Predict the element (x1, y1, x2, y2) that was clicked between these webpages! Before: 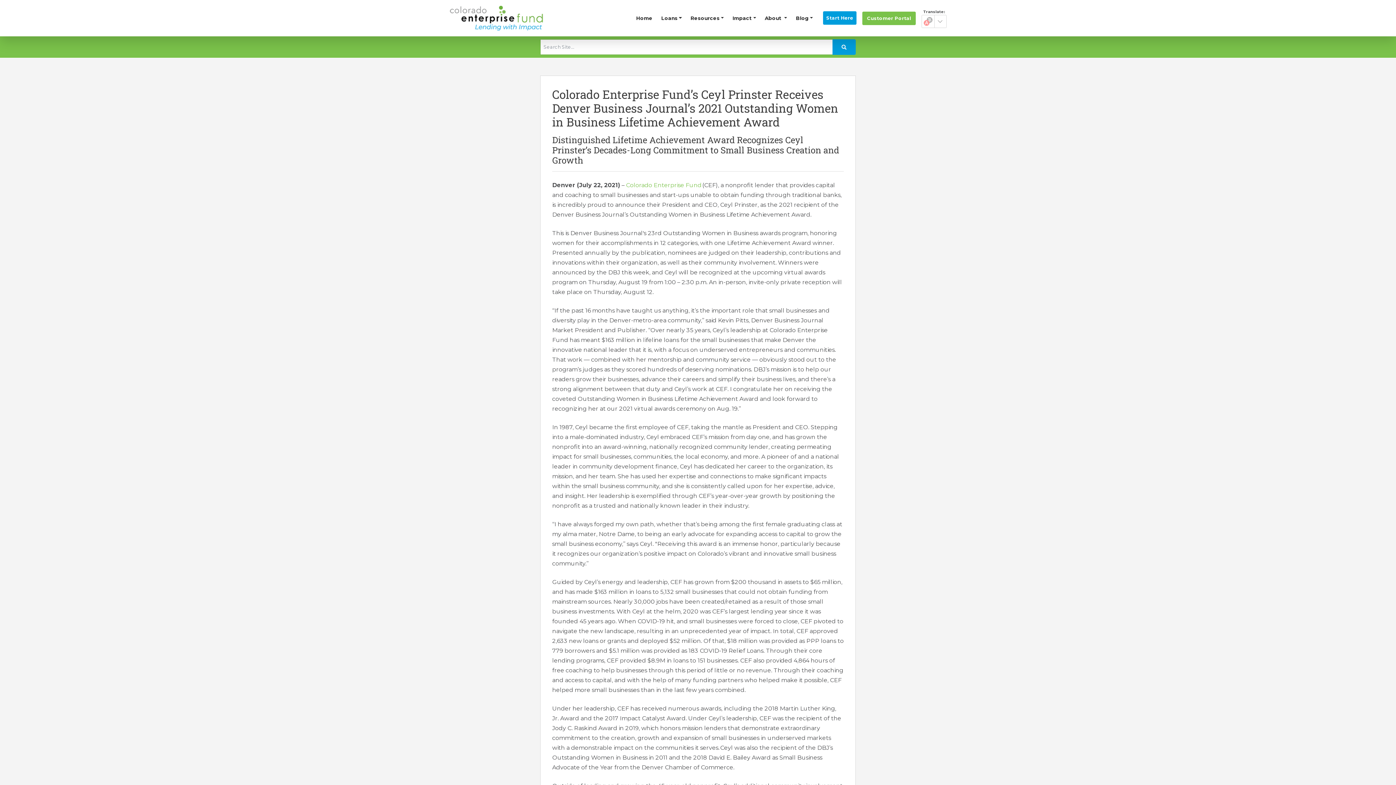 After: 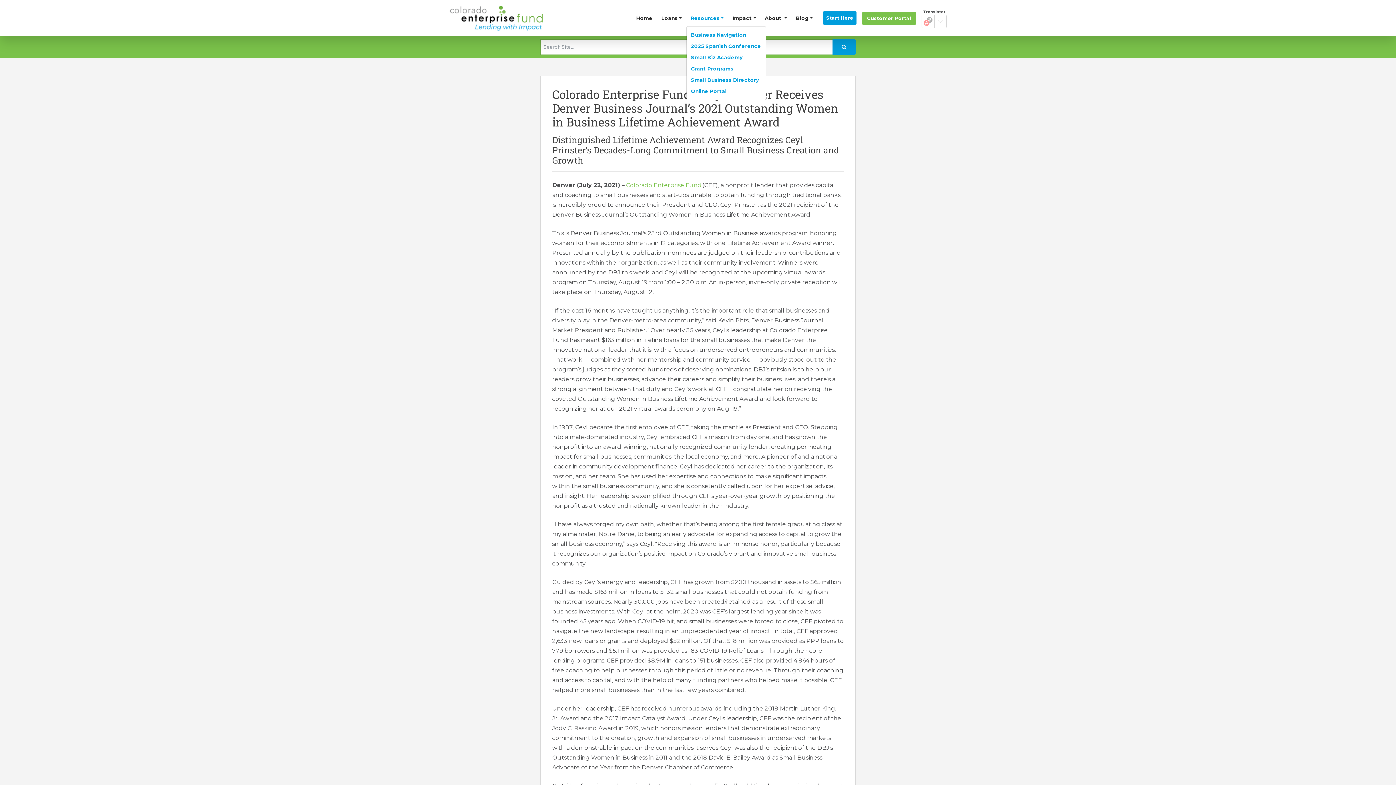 Action: label: Resources bbox: (686, 11, 728, 25)